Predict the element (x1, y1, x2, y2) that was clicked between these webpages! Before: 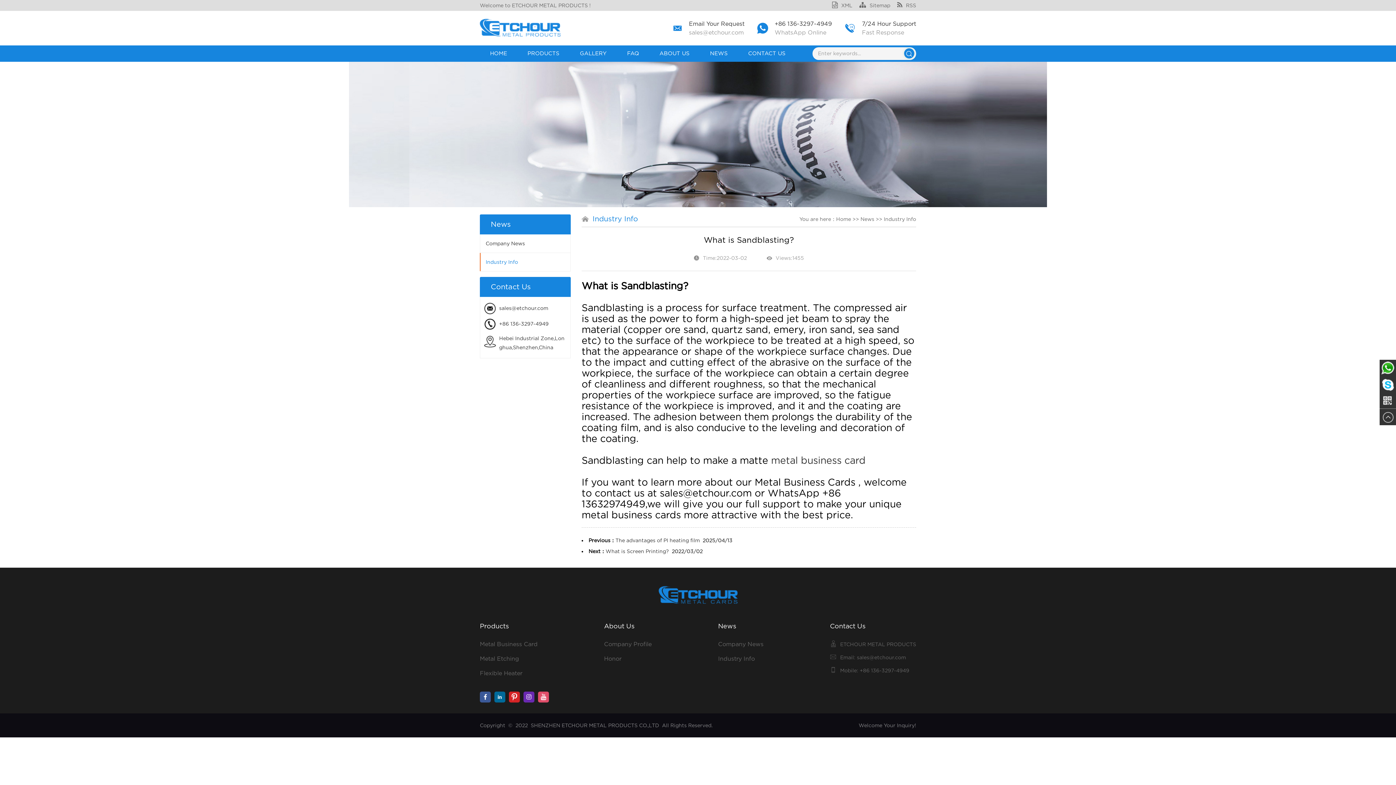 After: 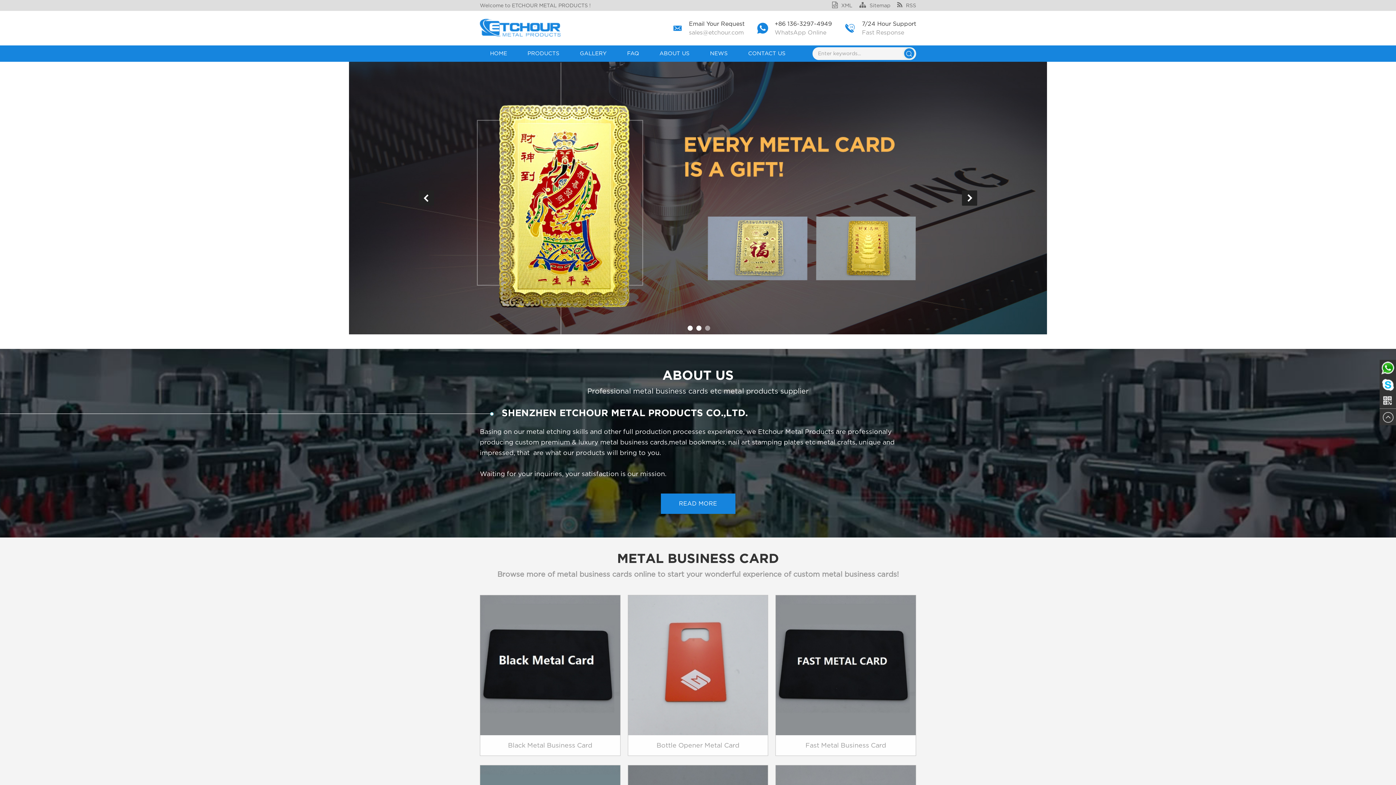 Action: label: metal business card bbox: (771, 454, 865, 466)